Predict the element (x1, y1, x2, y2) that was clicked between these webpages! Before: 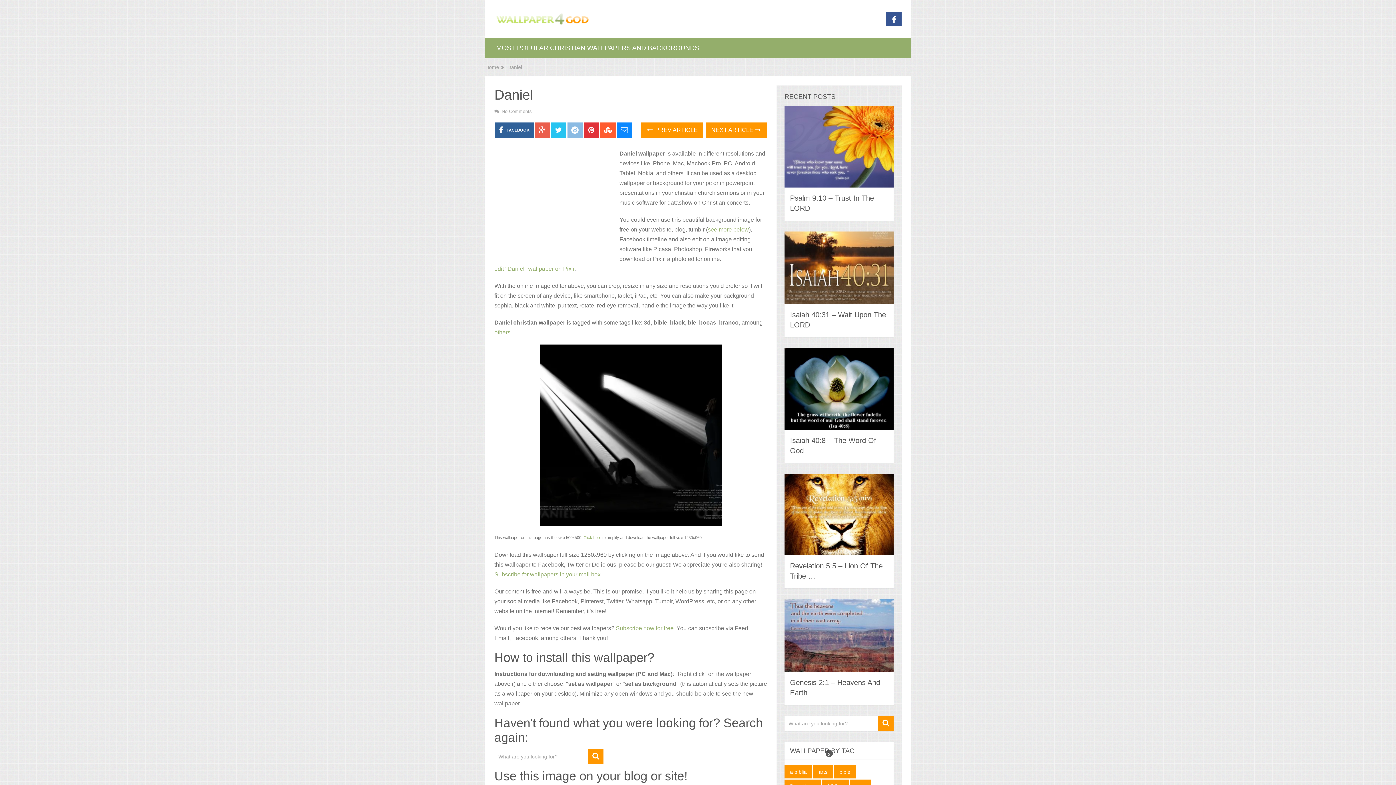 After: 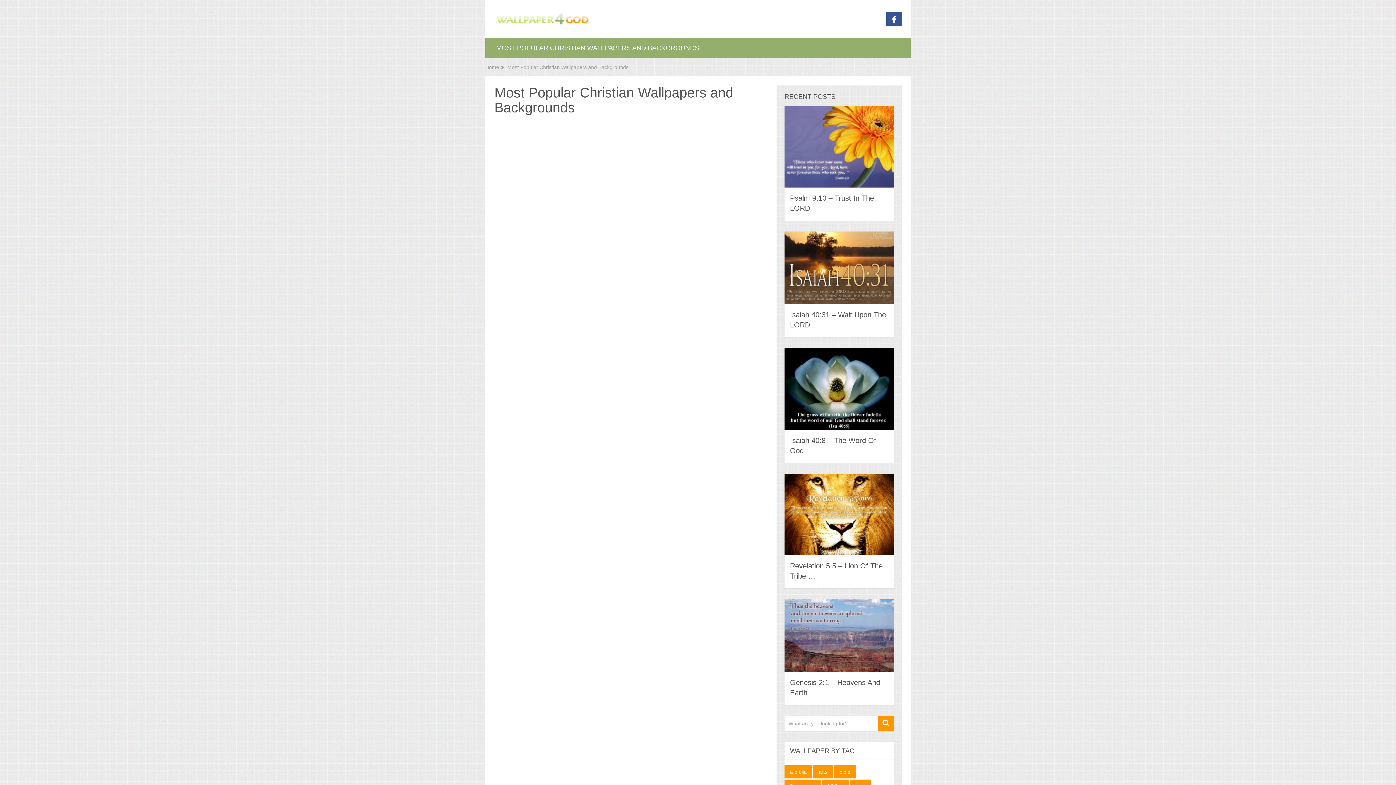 Action: bbox: (485, 38, 710, 57) label: MOST POPULAR CHRISTIAN WALLPAPERS AND BACKGROUNDS